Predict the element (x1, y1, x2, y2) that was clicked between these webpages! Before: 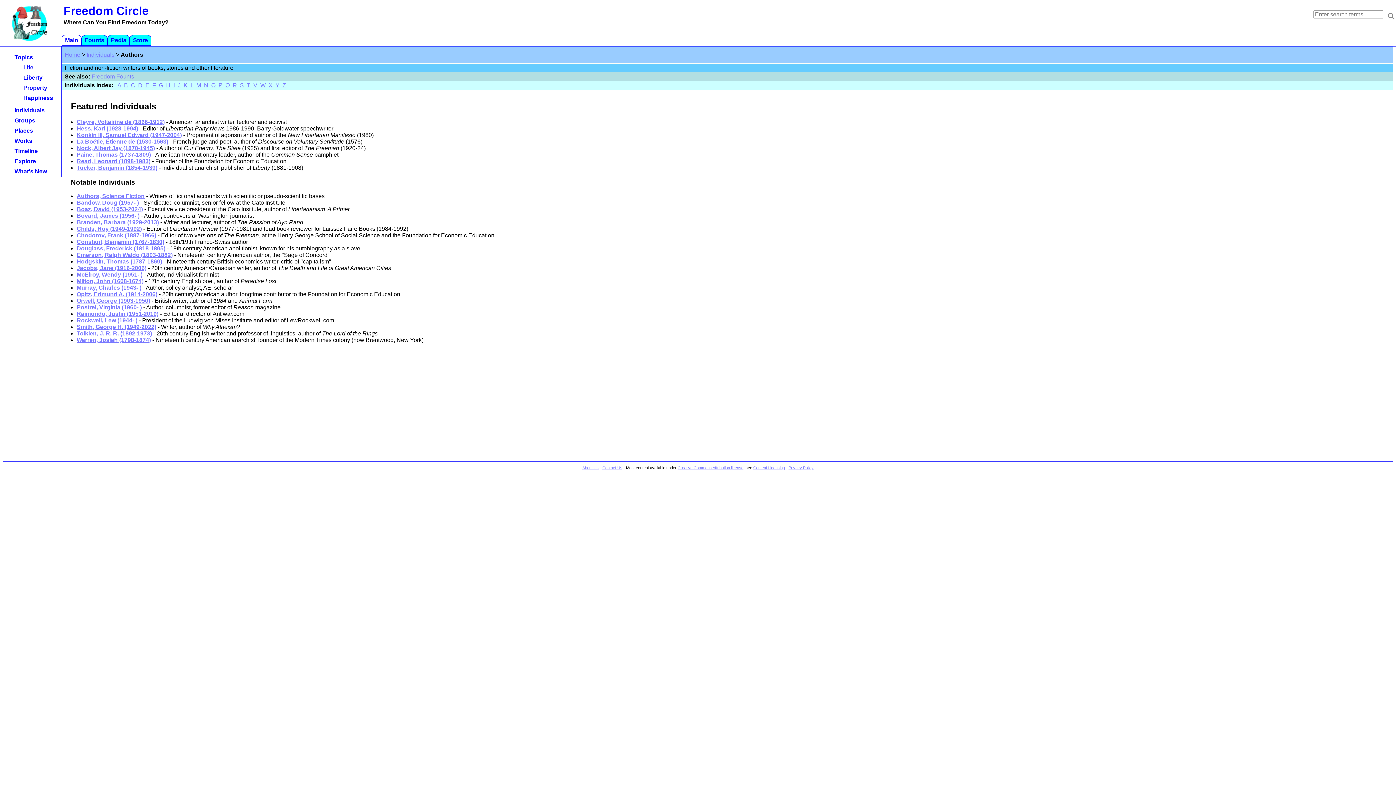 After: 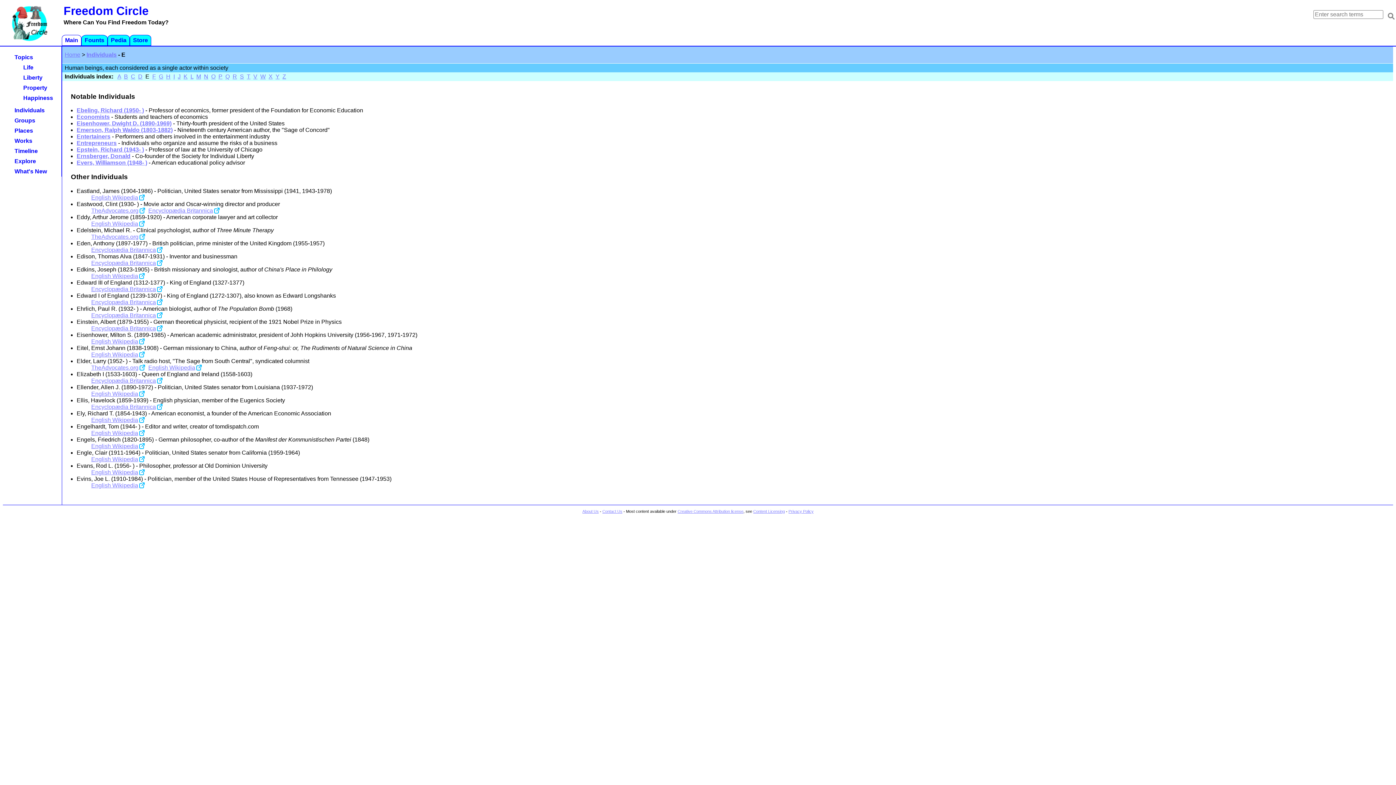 Action: bbox: (145, 82, 149, 88) label: E